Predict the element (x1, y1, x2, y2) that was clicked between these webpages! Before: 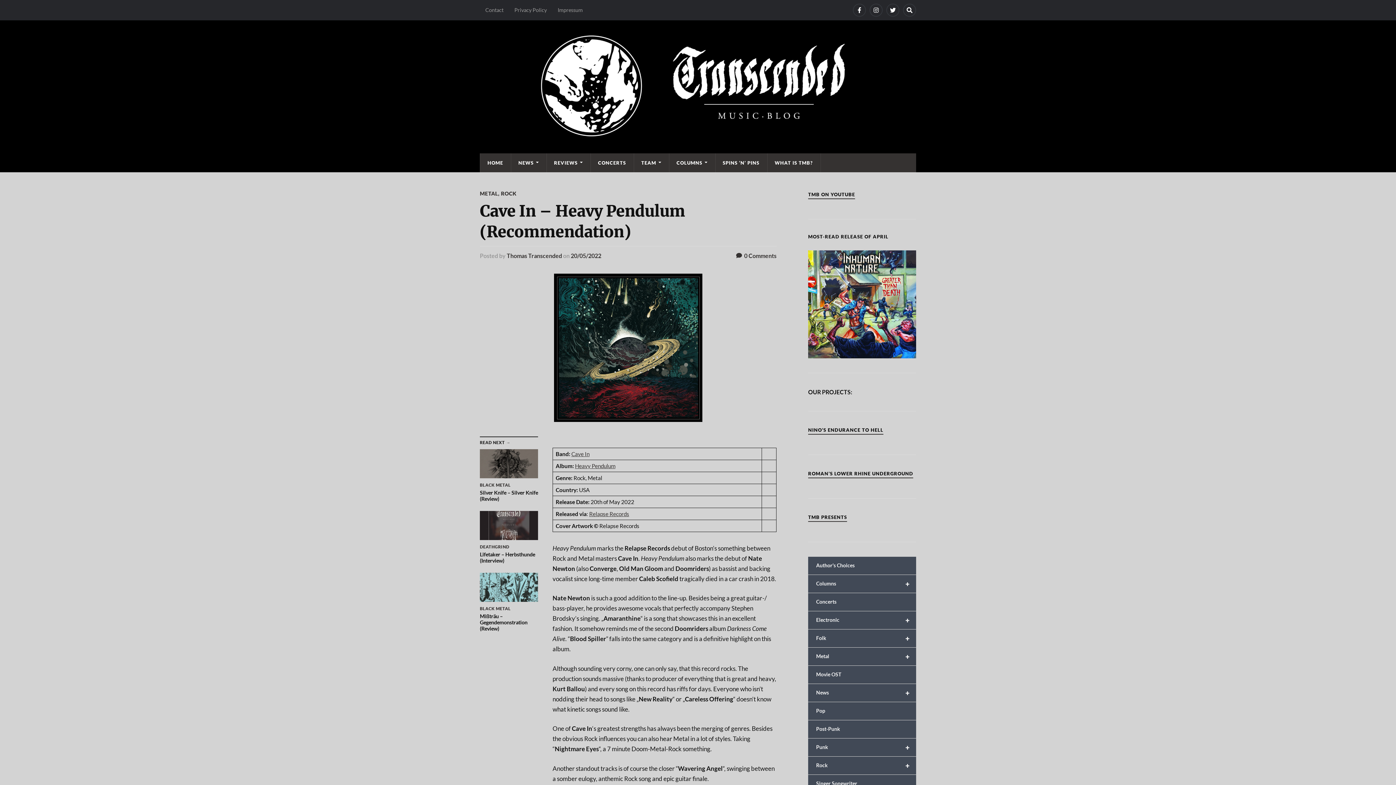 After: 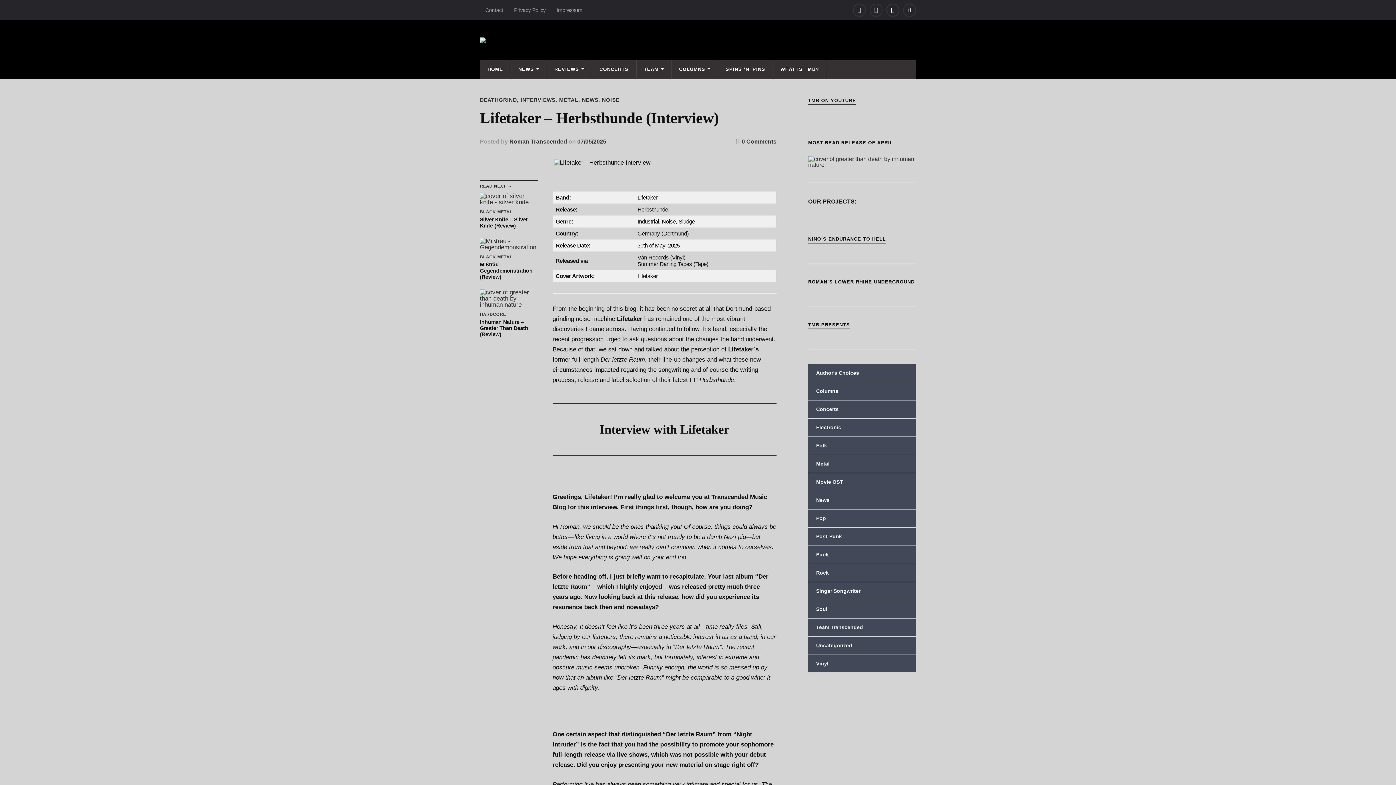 Action: bbox: (480, 511, 538, 564) label: DEATHGRIND

Lifetaker – Herbsthunde (Interview)